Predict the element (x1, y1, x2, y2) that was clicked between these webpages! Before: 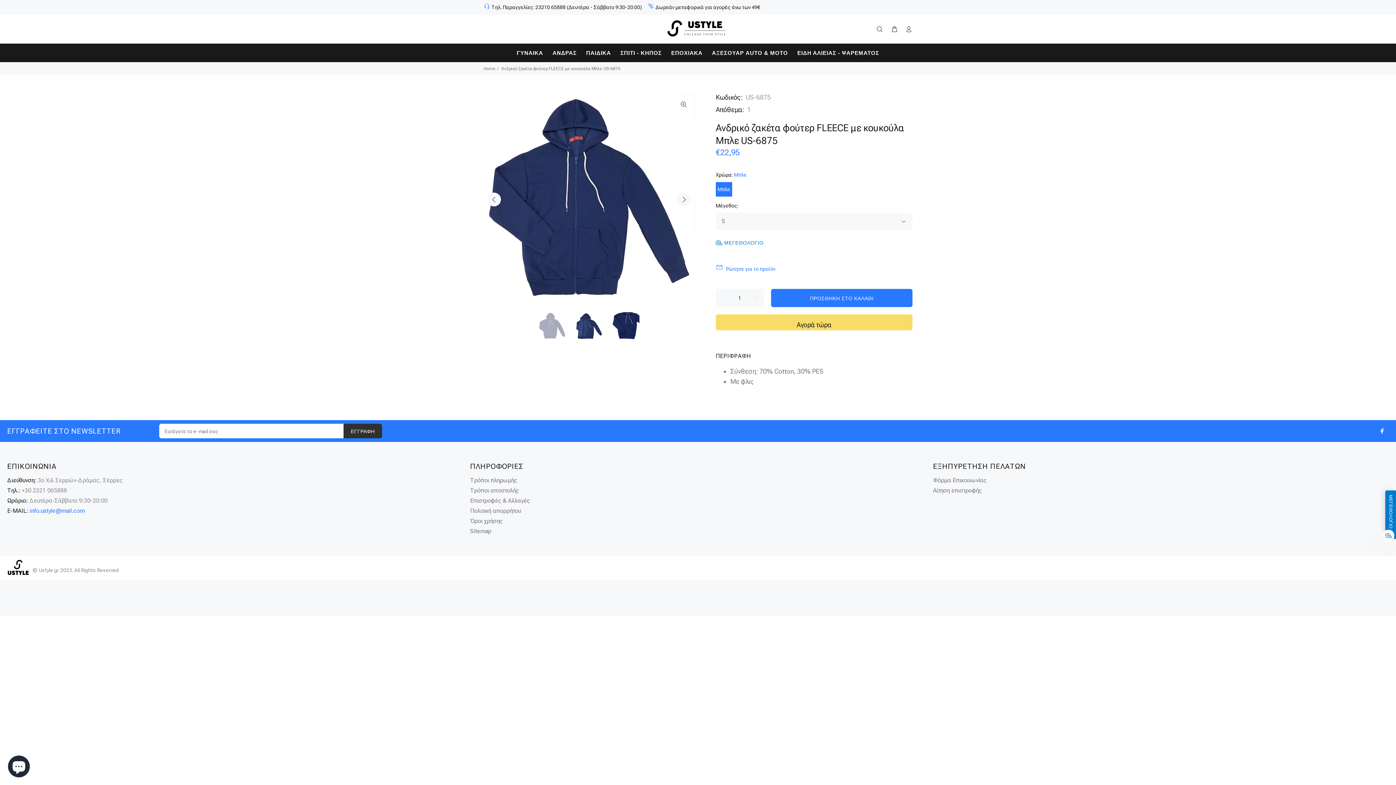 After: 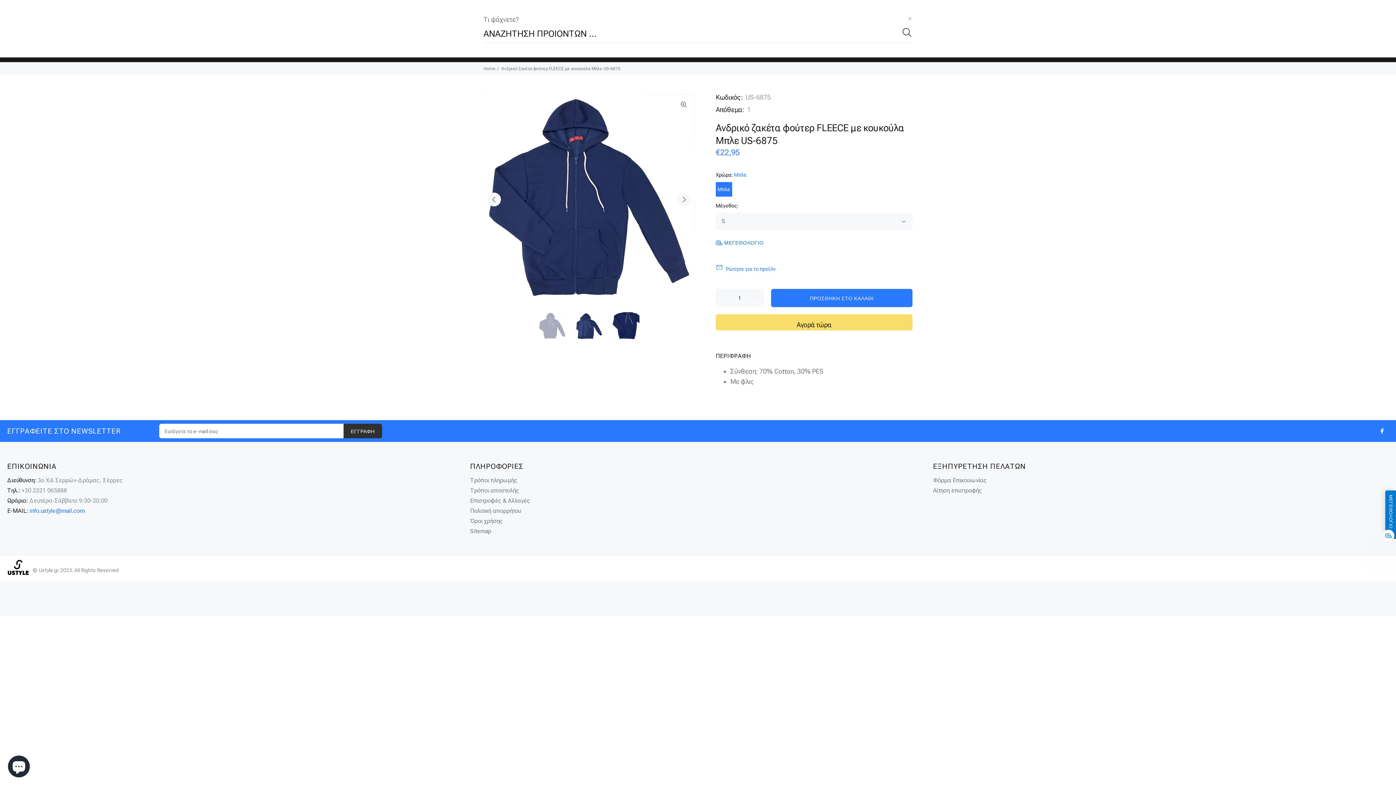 Action: bbox: (876, 23, 886, 35)